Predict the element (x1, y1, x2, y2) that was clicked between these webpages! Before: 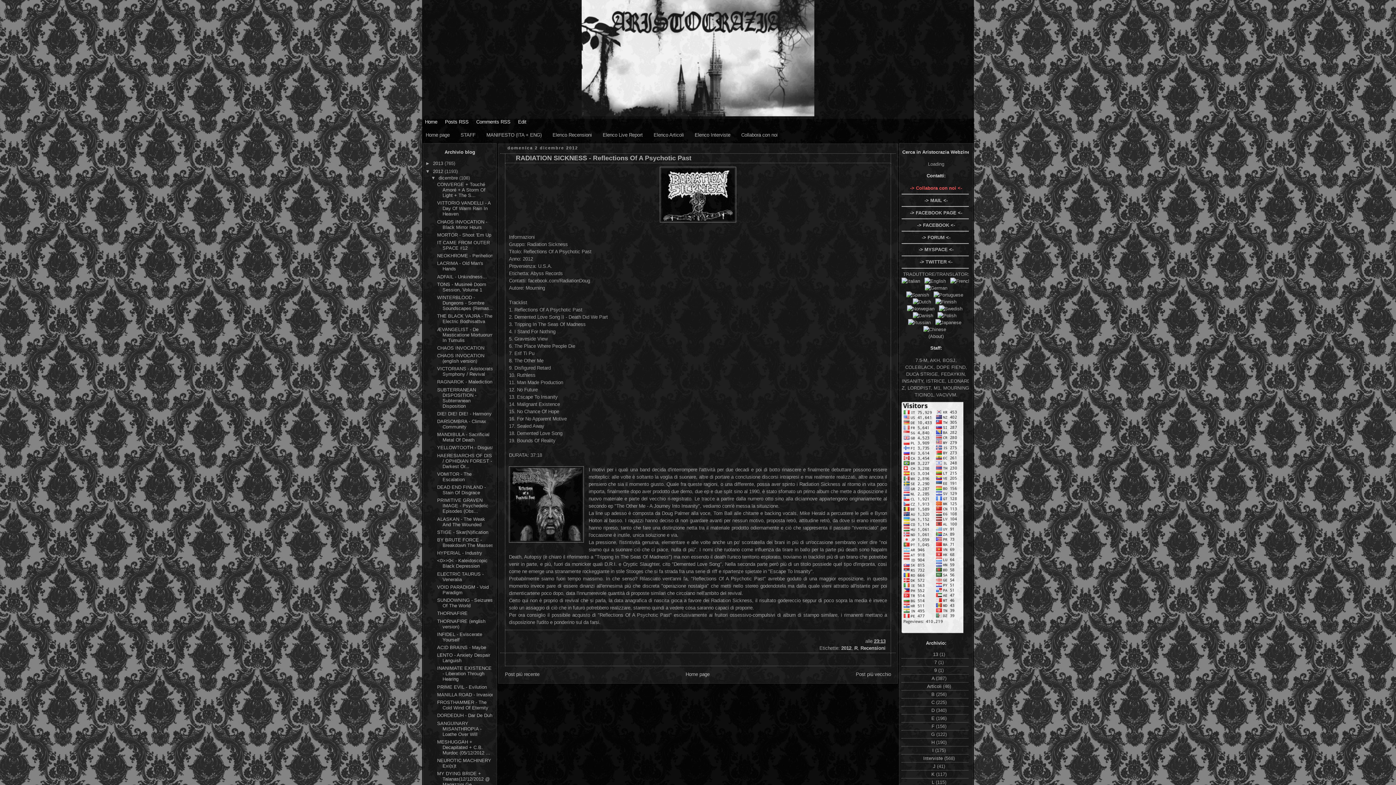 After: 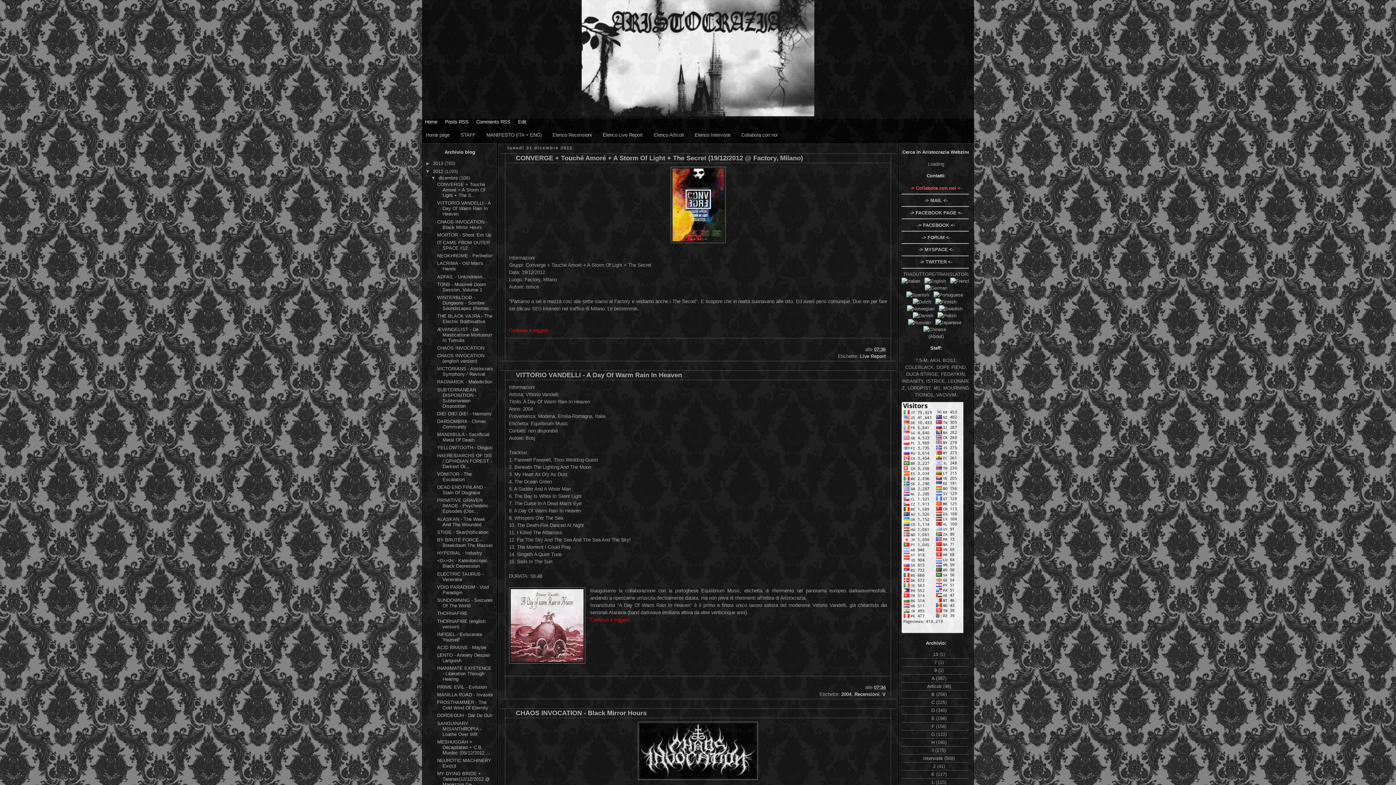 Action: label: dicembre  bbox: (438, 175, 459, 180)